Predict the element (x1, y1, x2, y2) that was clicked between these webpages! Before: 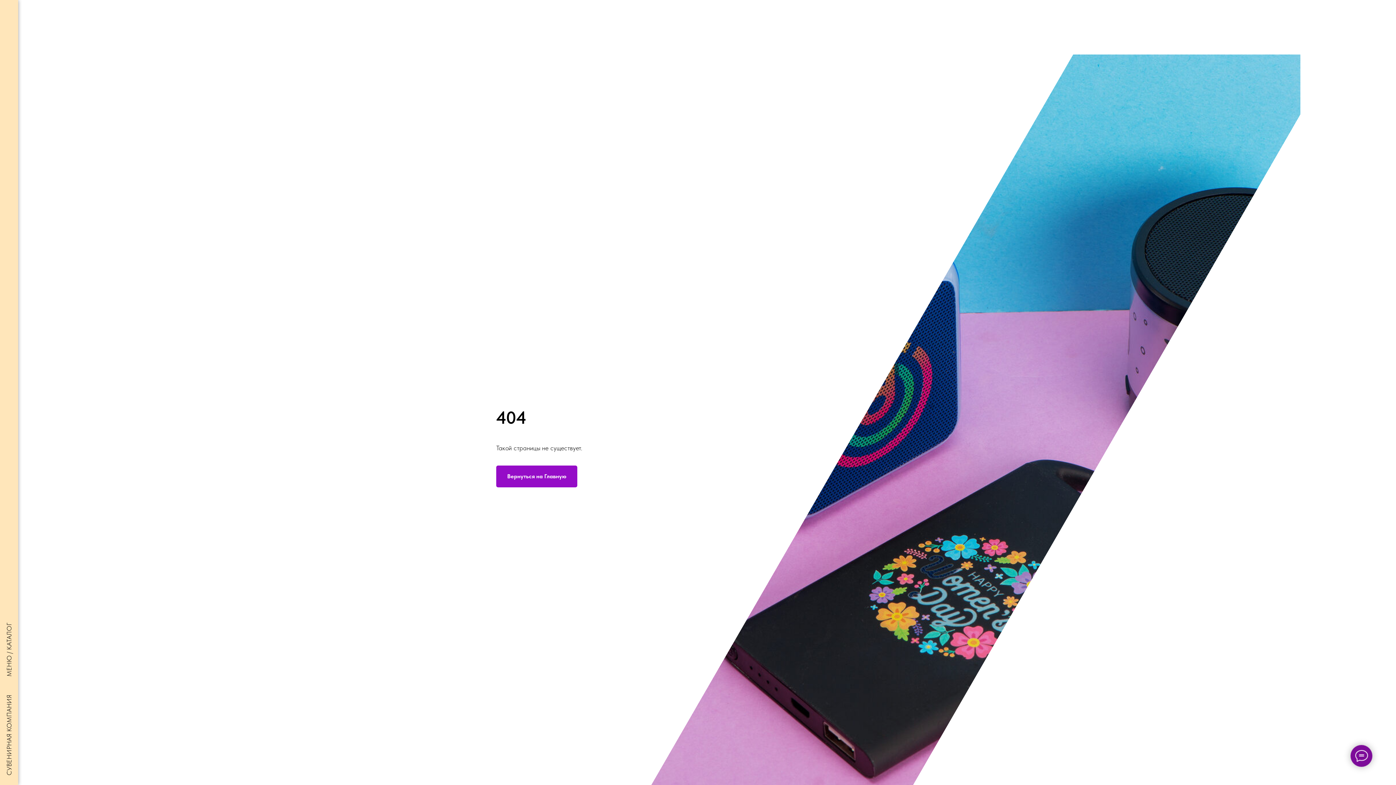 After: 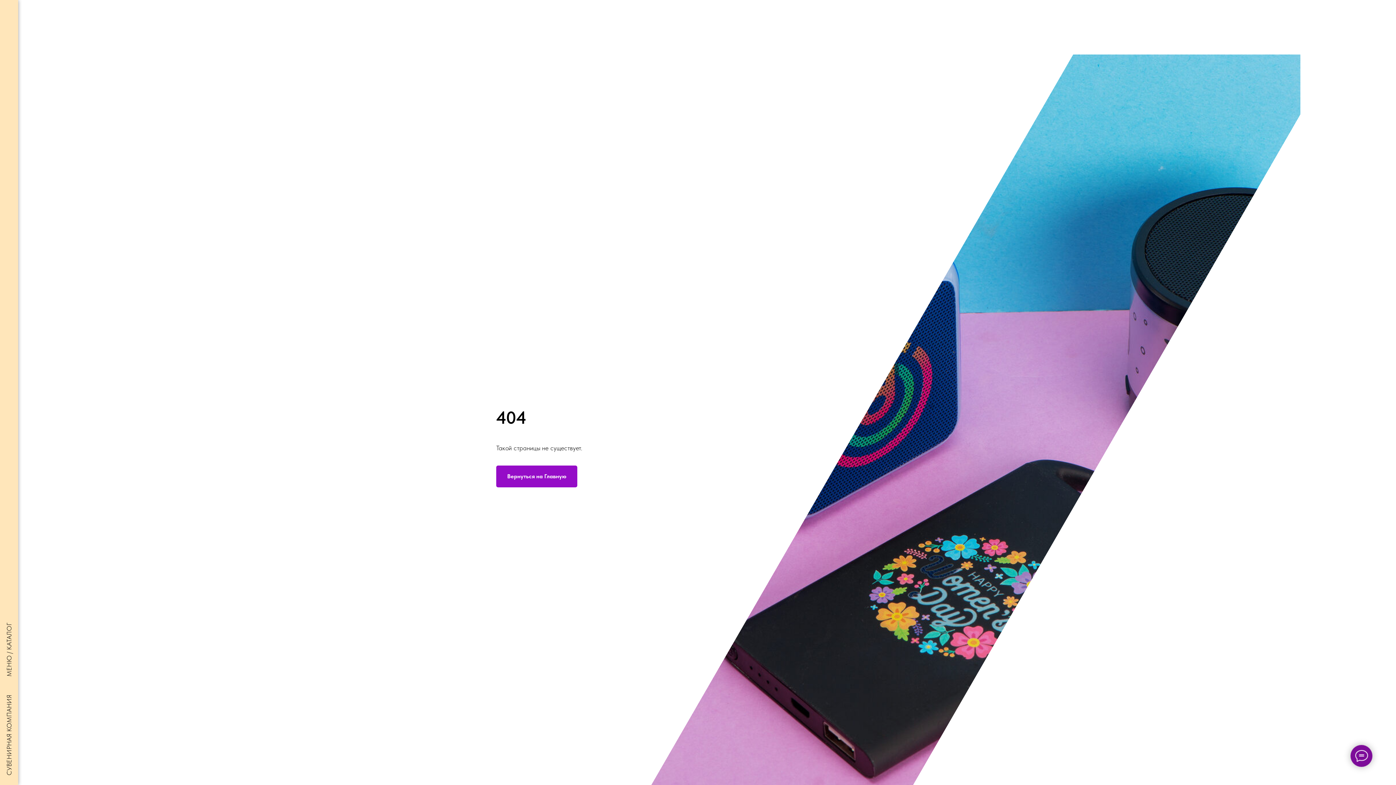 Action: label: Навигационное меню bbox: (4, 7, 14, 14)